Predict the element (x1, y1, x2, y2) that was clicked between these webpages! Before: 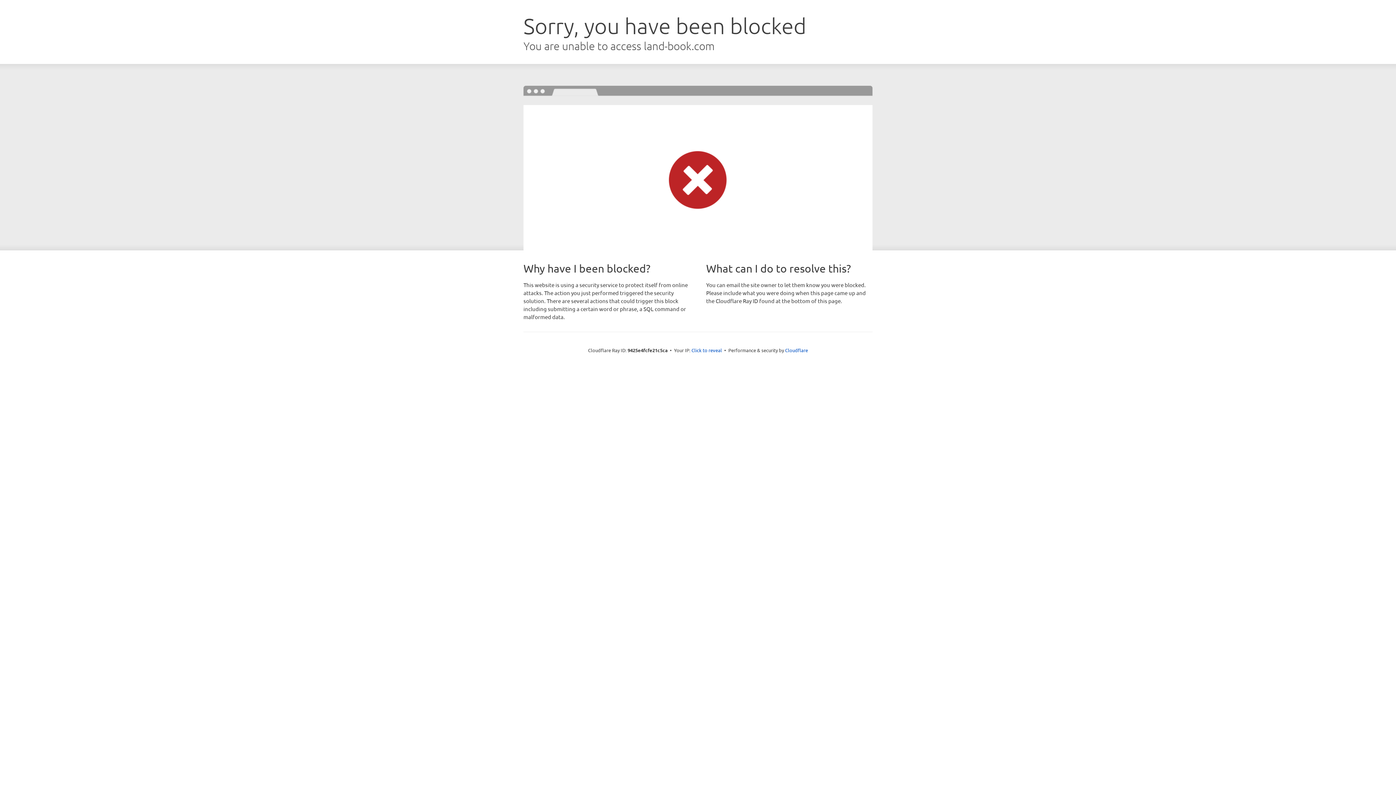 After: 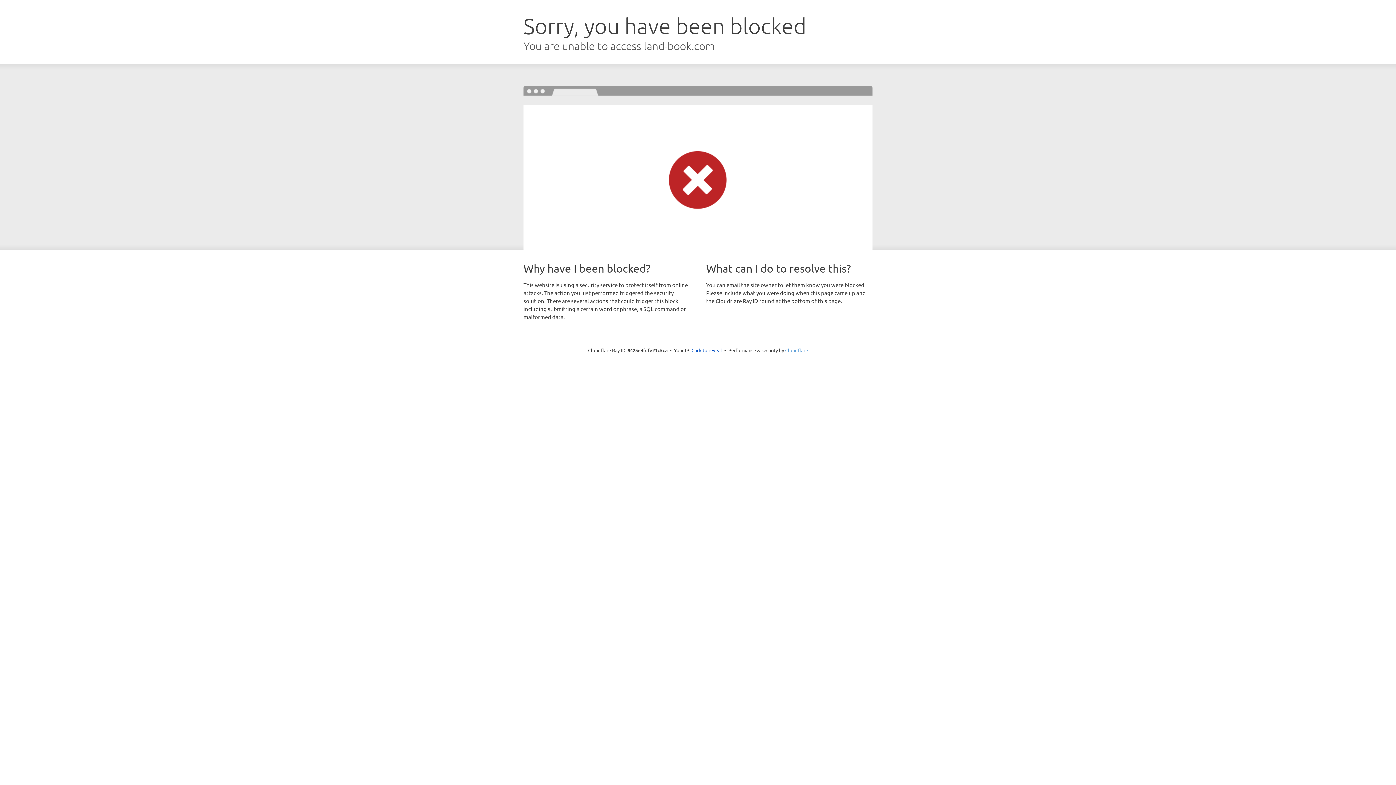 Action: label: Cloudflare bbox: (785, 347, 808, 353)